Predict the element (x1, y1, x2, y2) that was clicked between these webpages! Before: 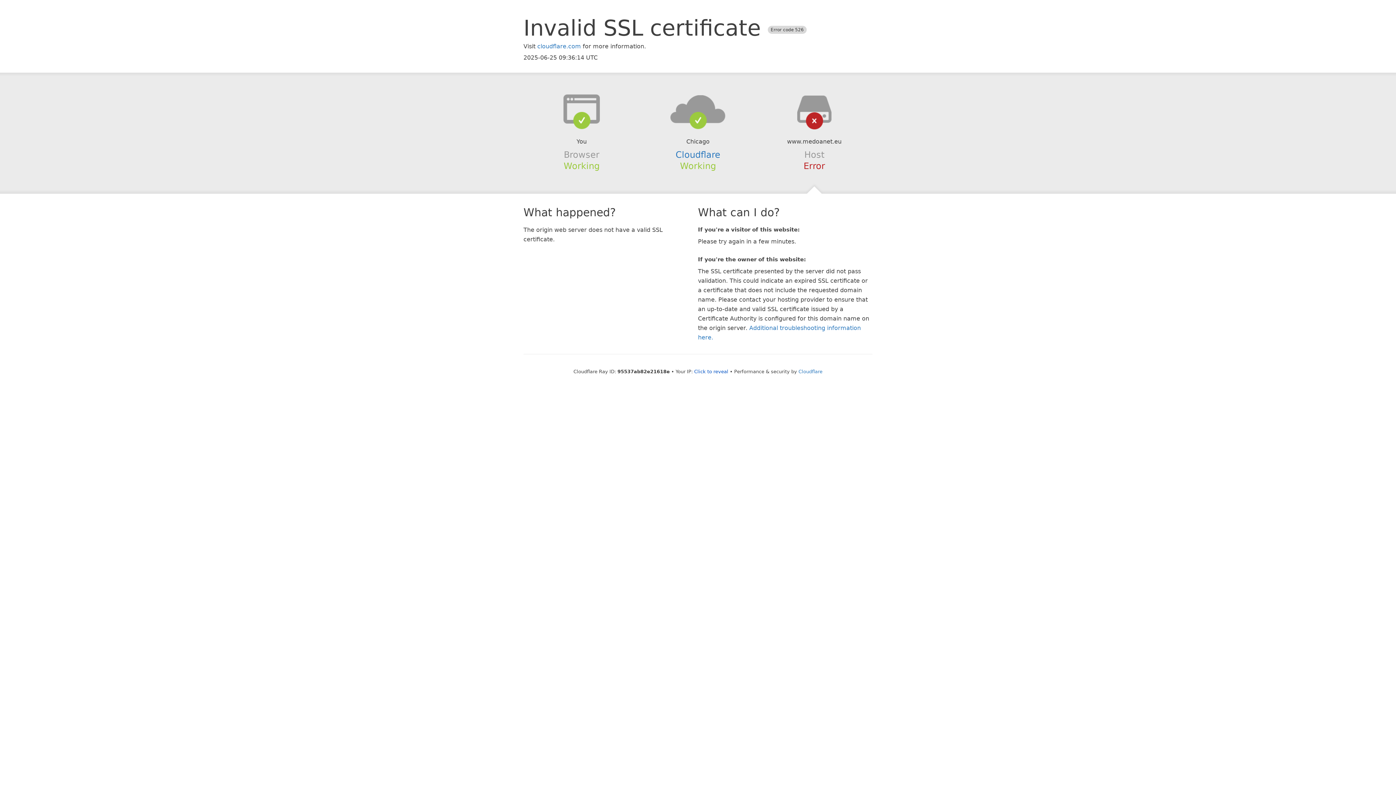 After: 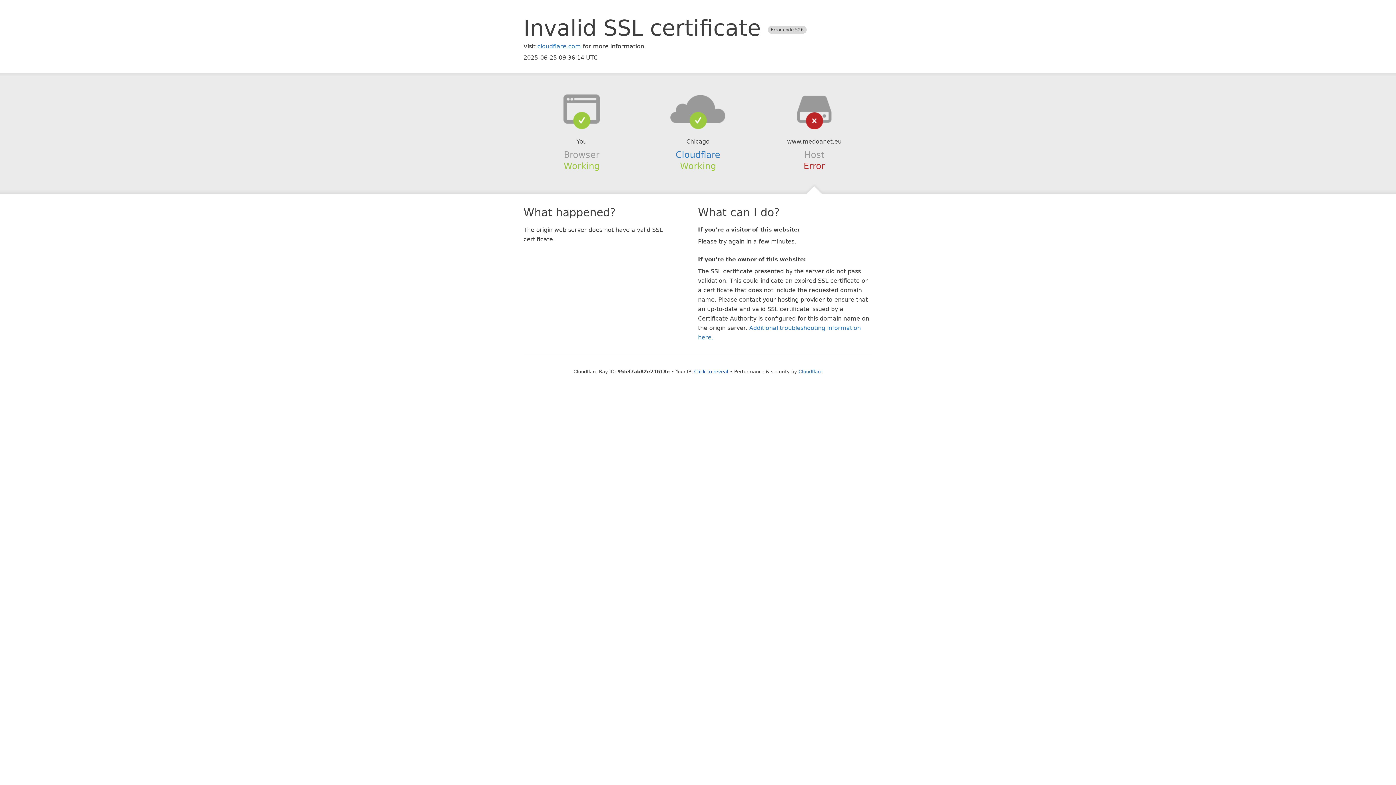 Action: bbox: (639, 94, 756, 123)